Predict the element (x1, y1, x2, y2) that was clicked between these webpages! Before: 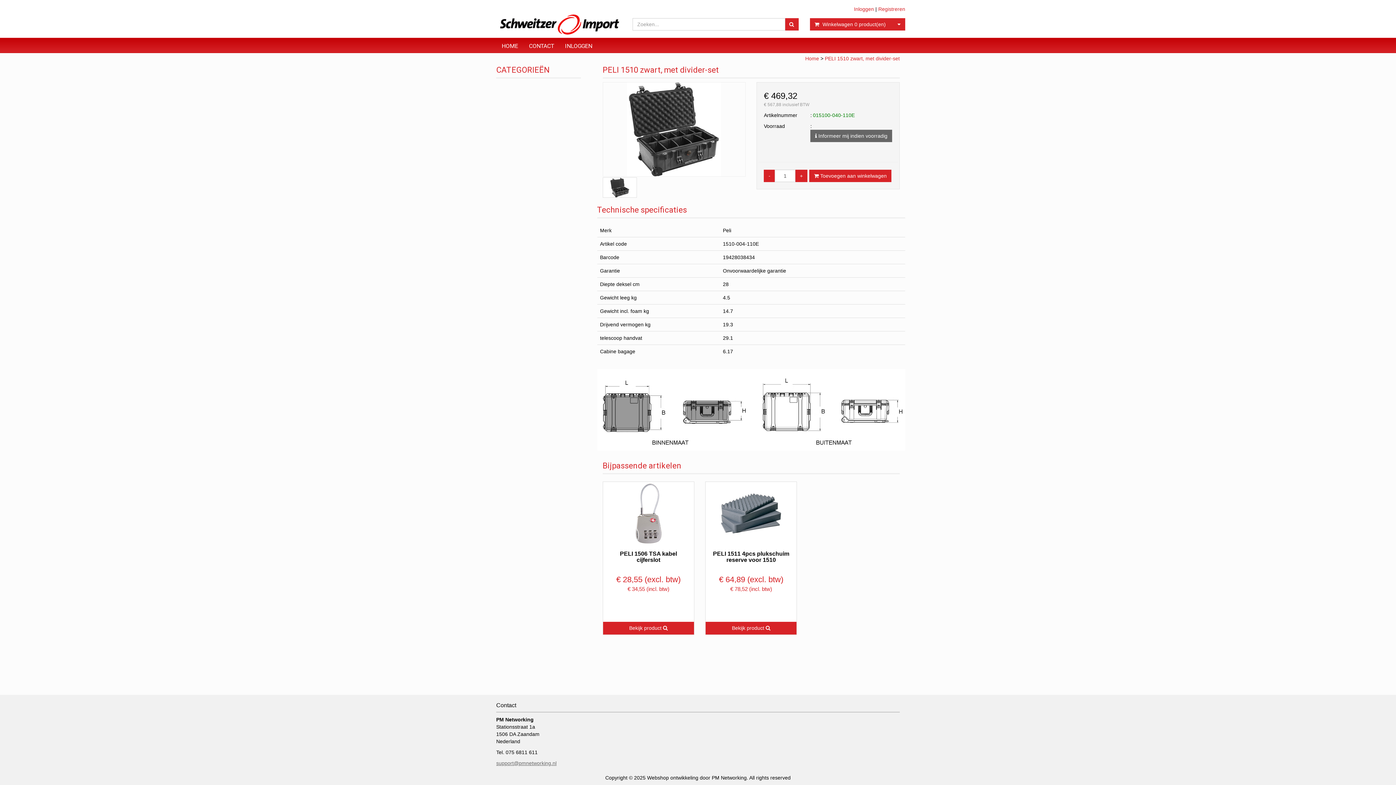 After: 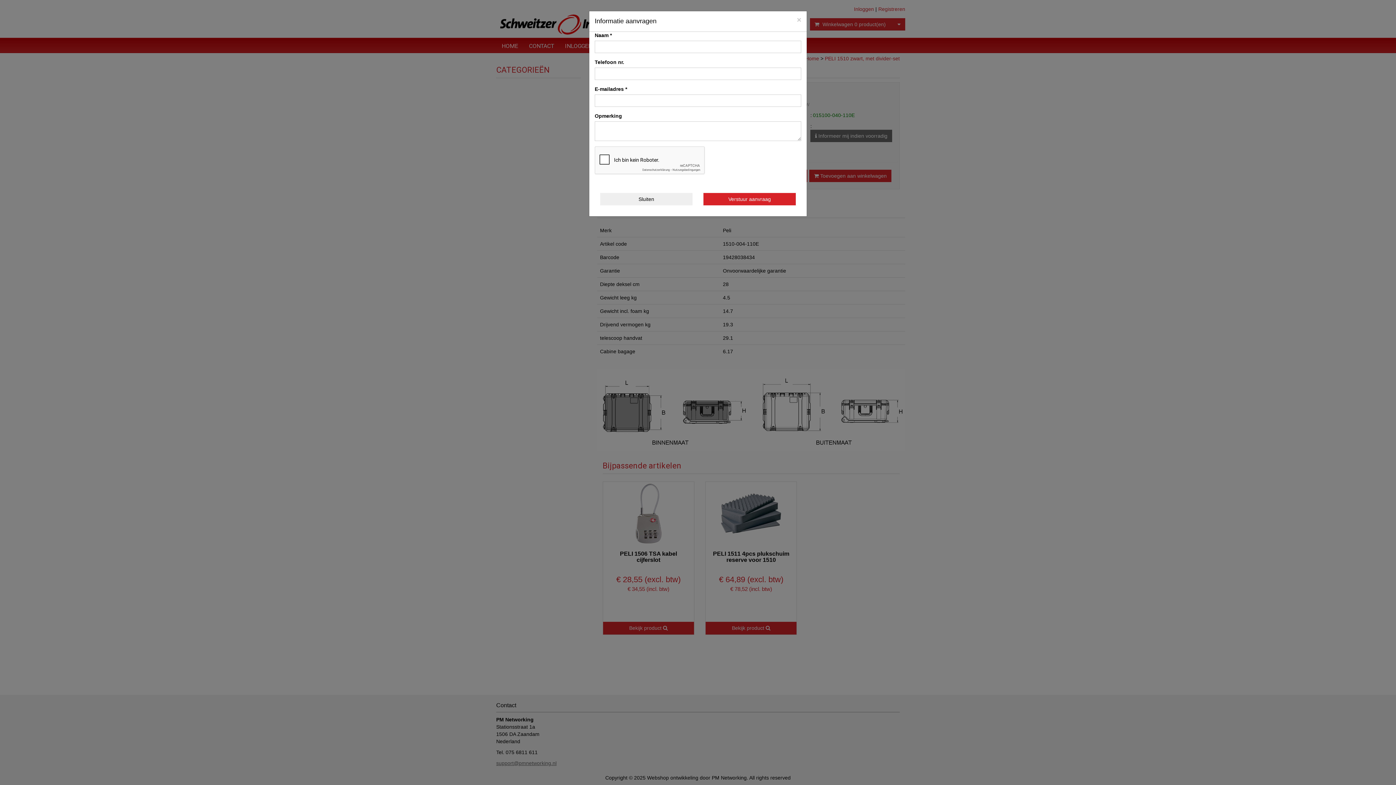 Action: label:  Informeer mij indien voorradig bbox: (810, 129, 892, 142)